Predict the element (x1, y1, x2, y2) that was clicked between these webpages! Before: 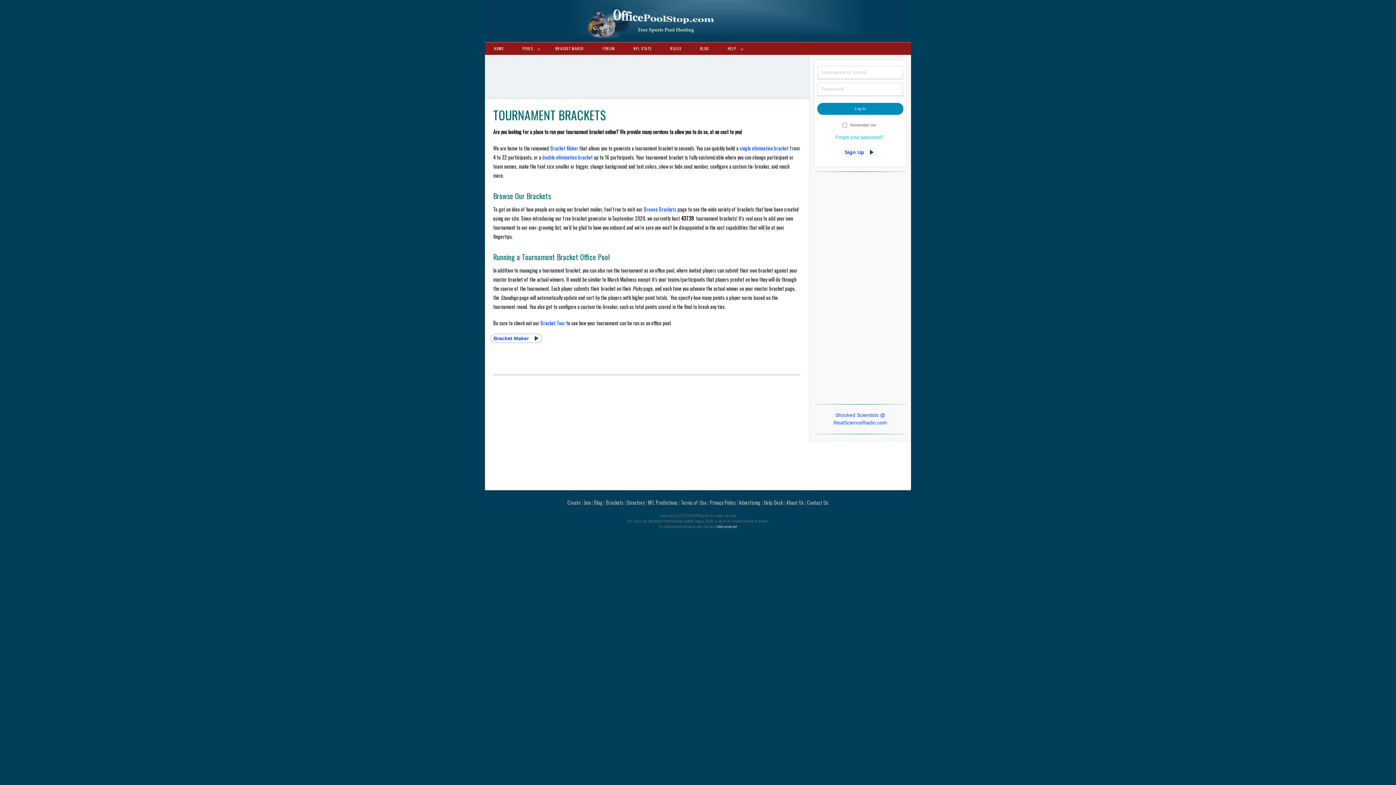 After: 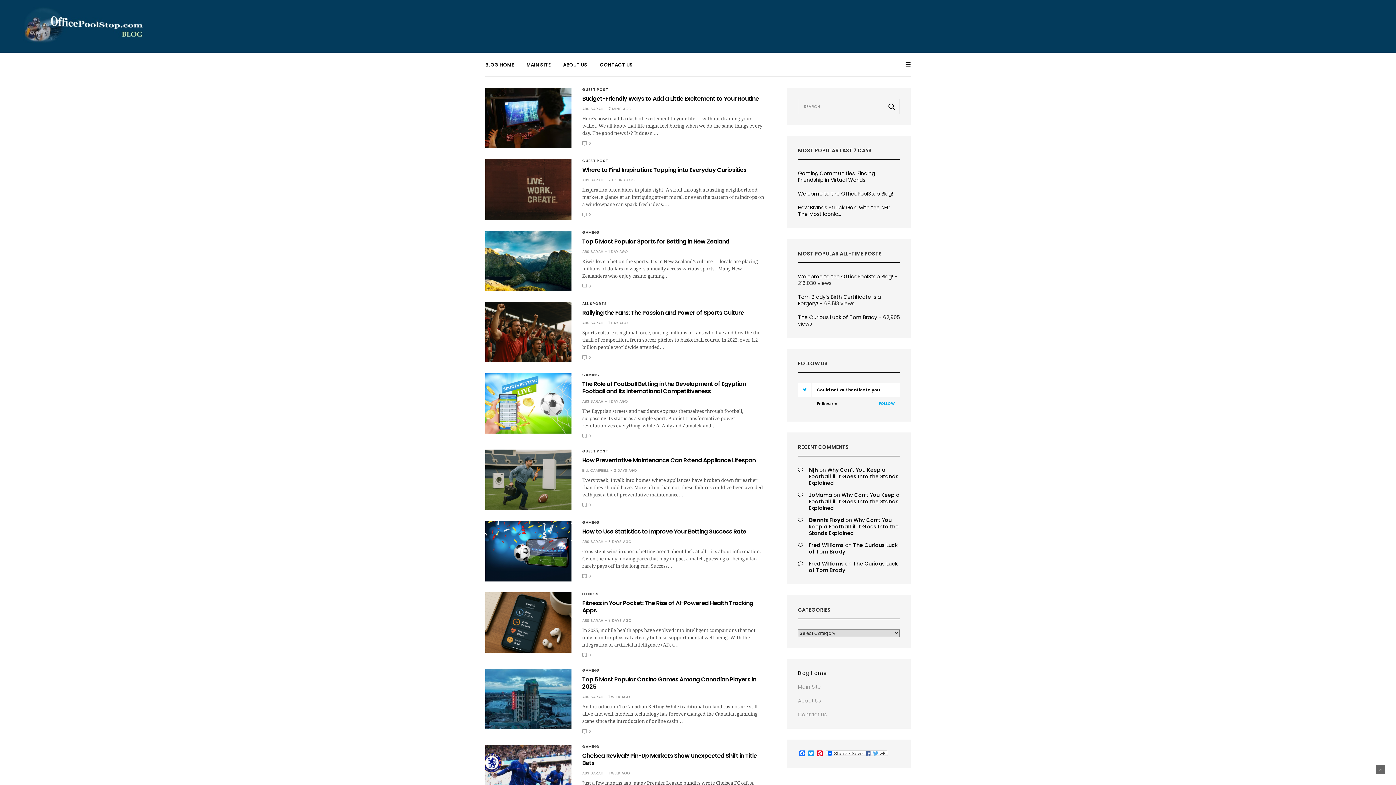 Action: label: Blog bbox: (594, 498, 602, 506)